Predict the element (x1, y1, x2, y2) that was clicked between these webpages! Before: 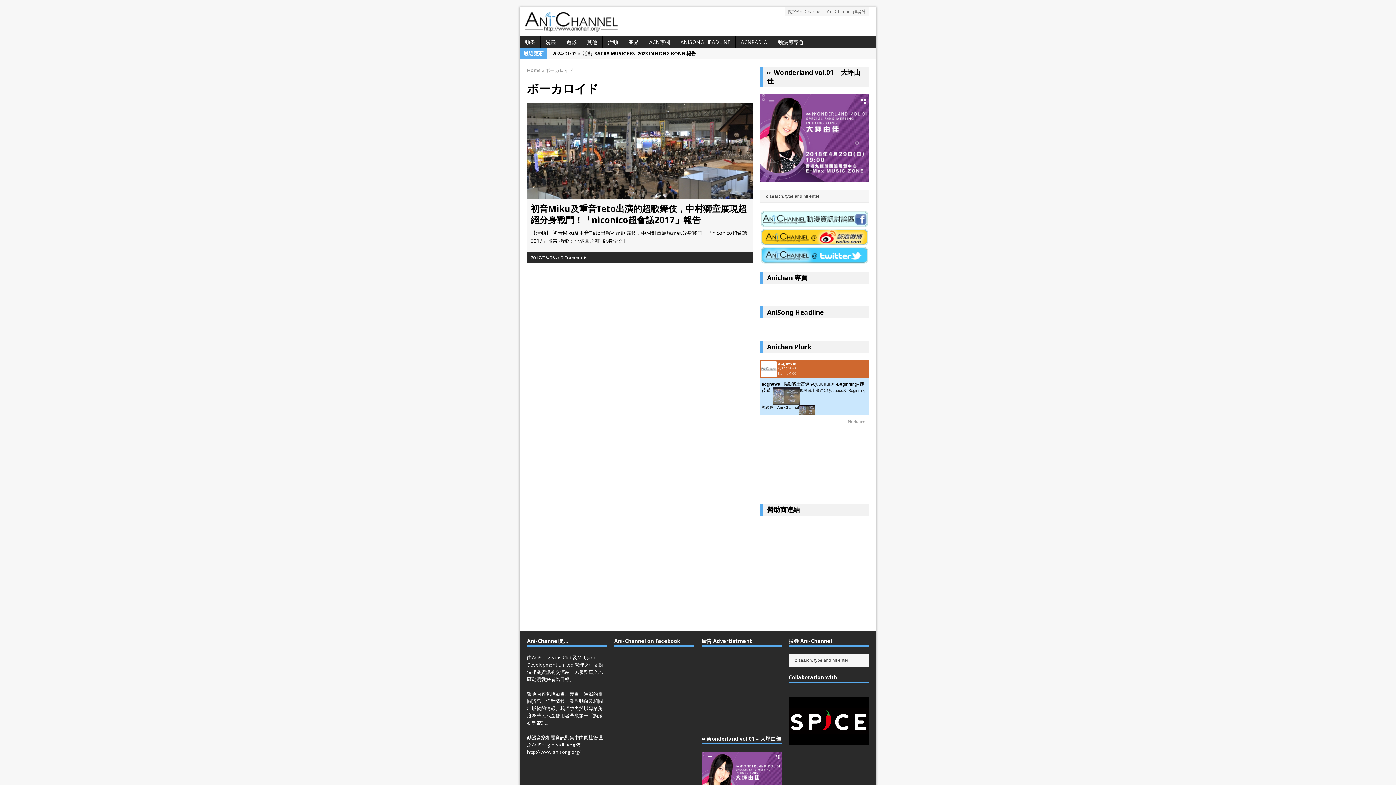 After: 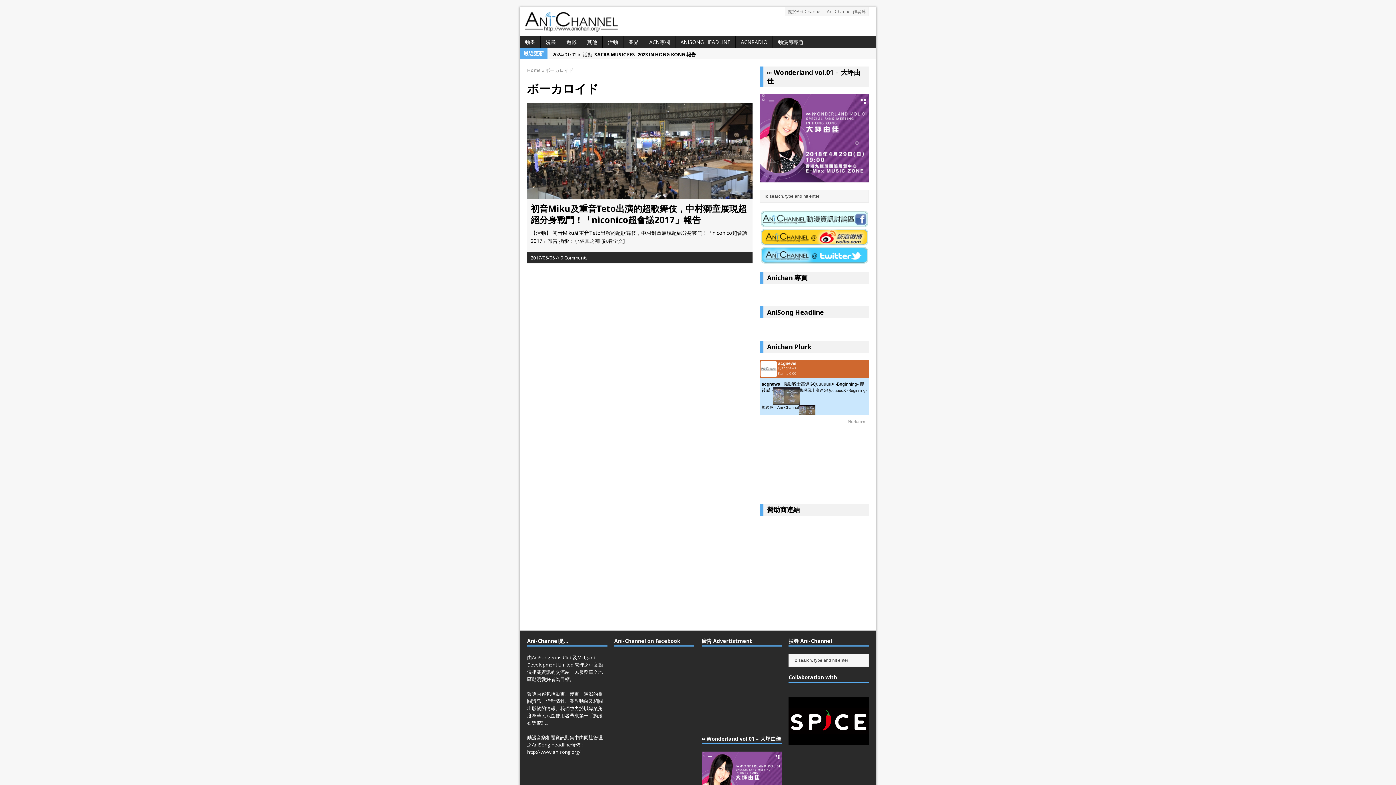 Action: bbox: (760, 257, 869, 263)